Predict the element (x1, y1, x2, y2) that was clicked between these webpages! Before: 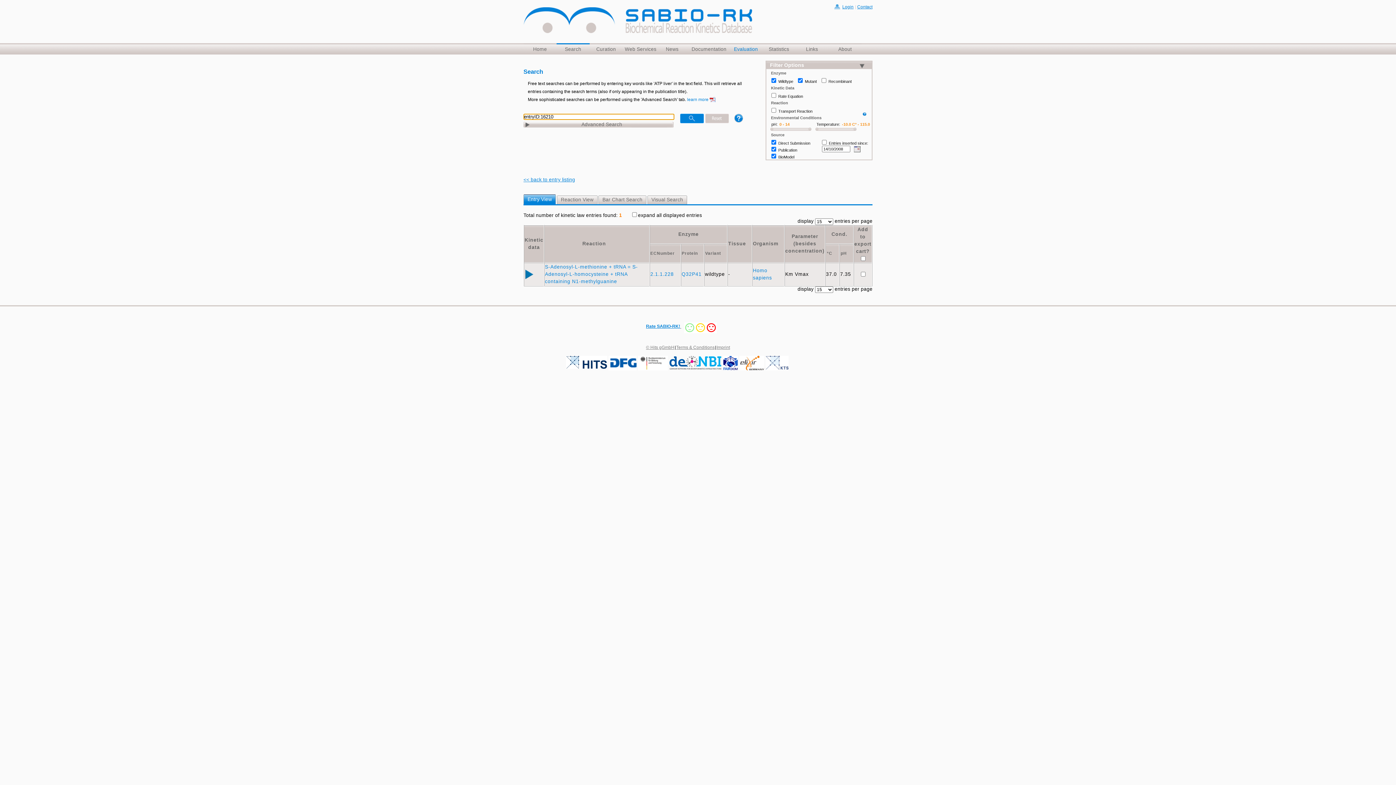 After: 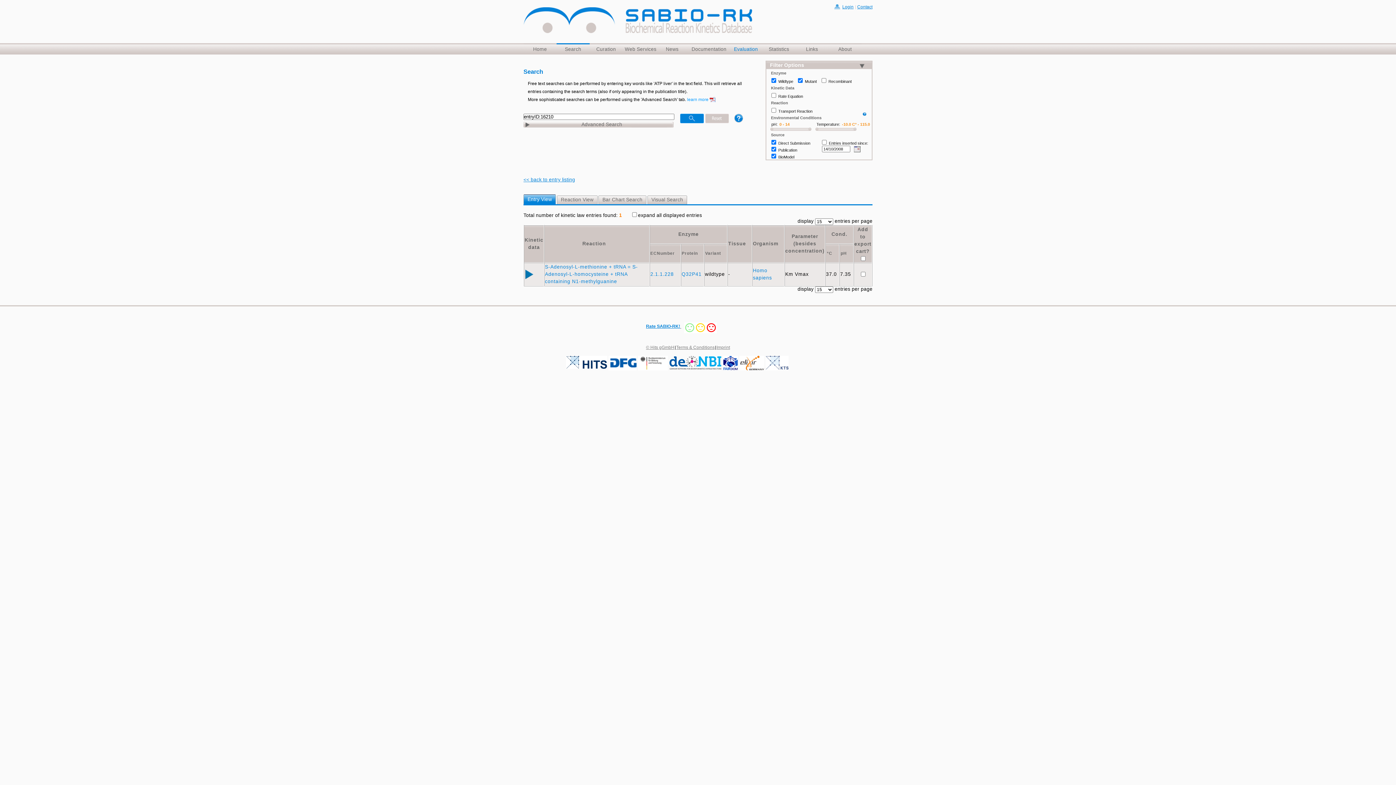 Action: label: learn more bbox: (687, 97, 715, 102)